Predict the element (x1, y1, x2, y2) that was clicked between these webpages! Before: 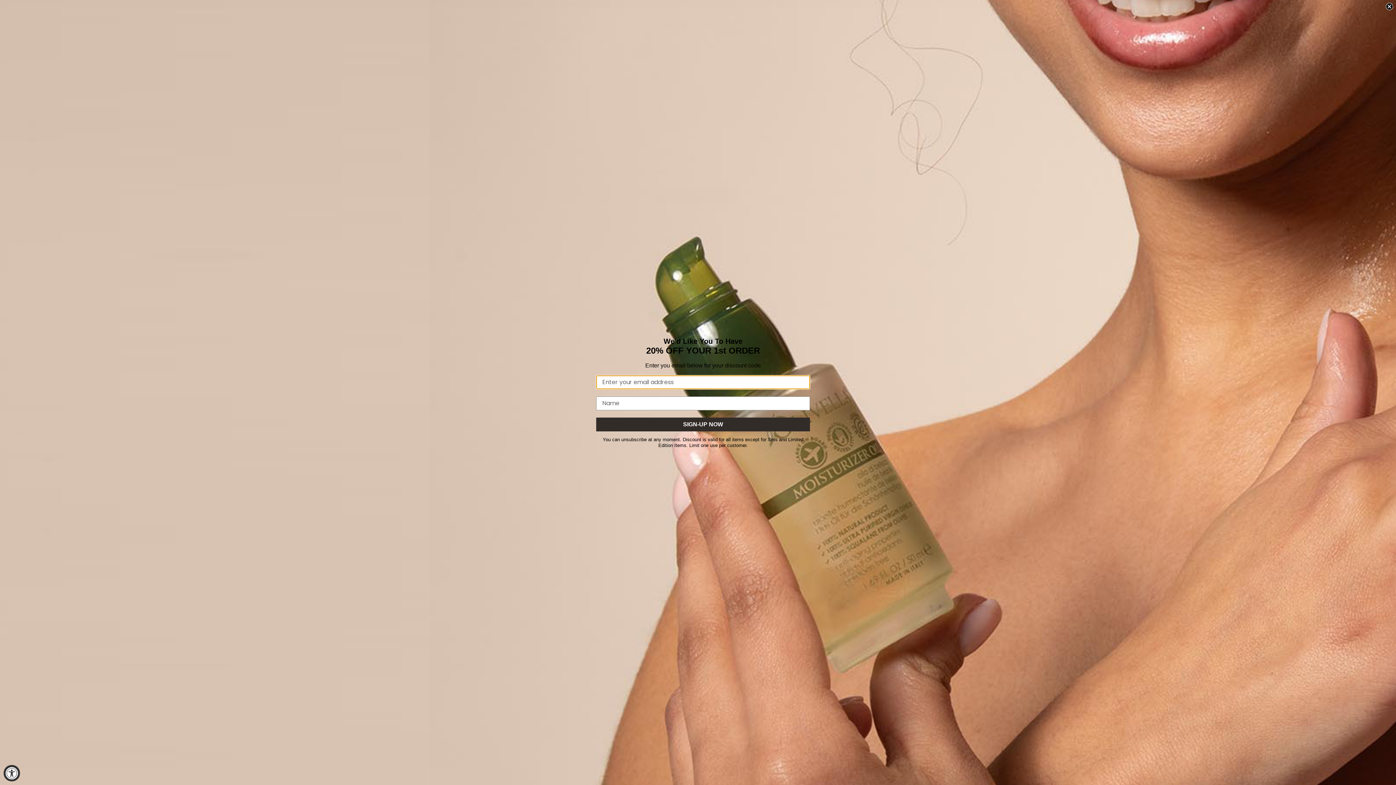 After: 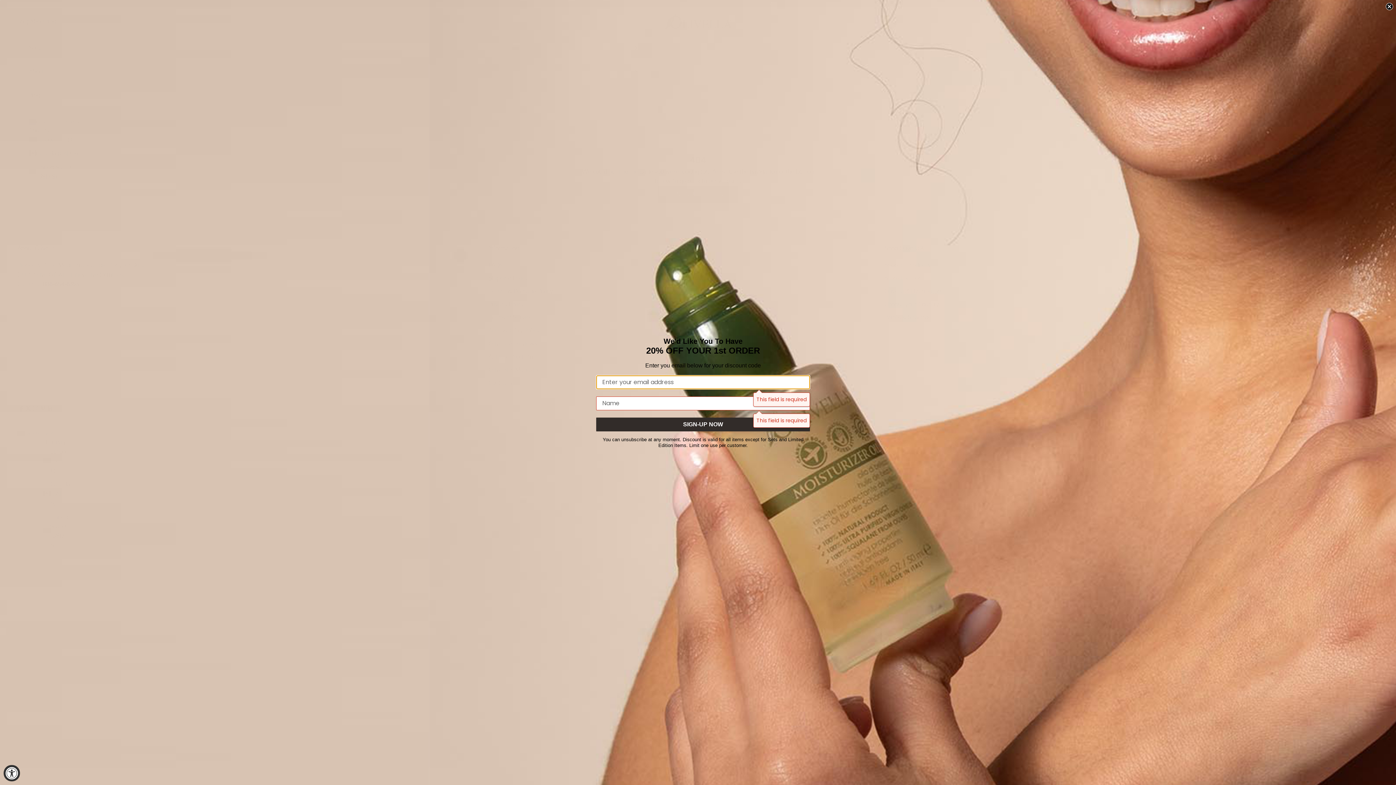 Action: bbox: (596, 417, 810, 431) label: SIGN-UP NOW